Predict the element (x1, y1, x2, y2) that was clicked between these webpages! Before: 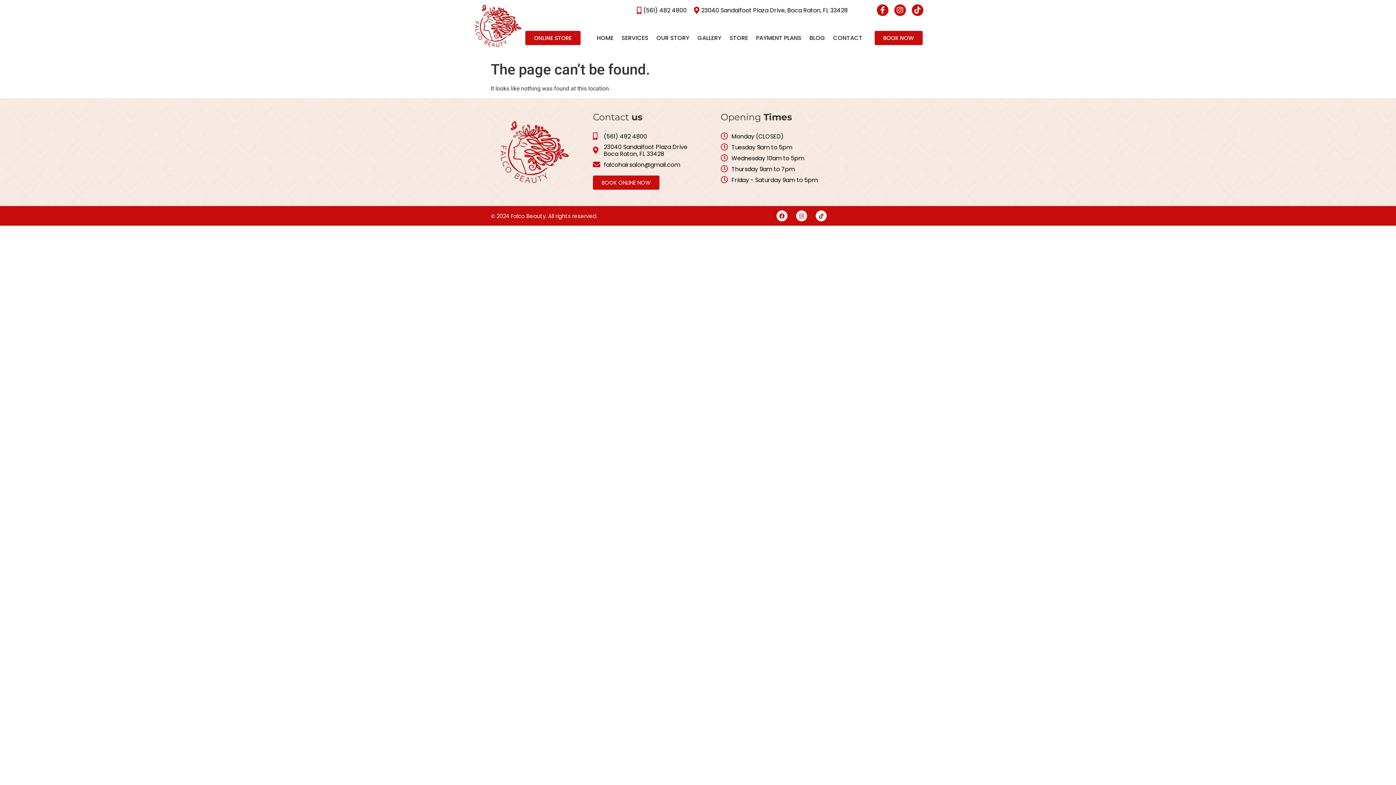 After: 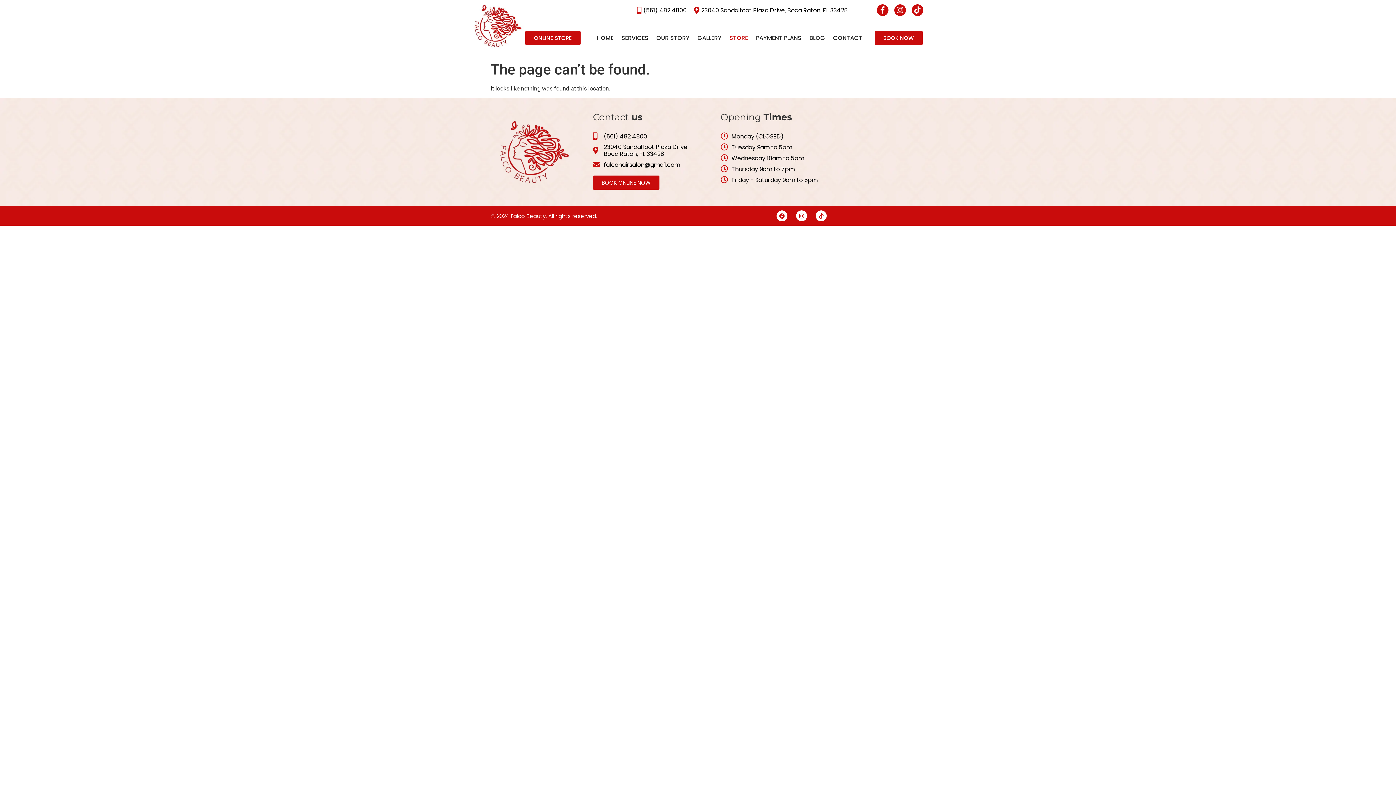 Action: label: STORE bbox: (729, 28, 748, 47)